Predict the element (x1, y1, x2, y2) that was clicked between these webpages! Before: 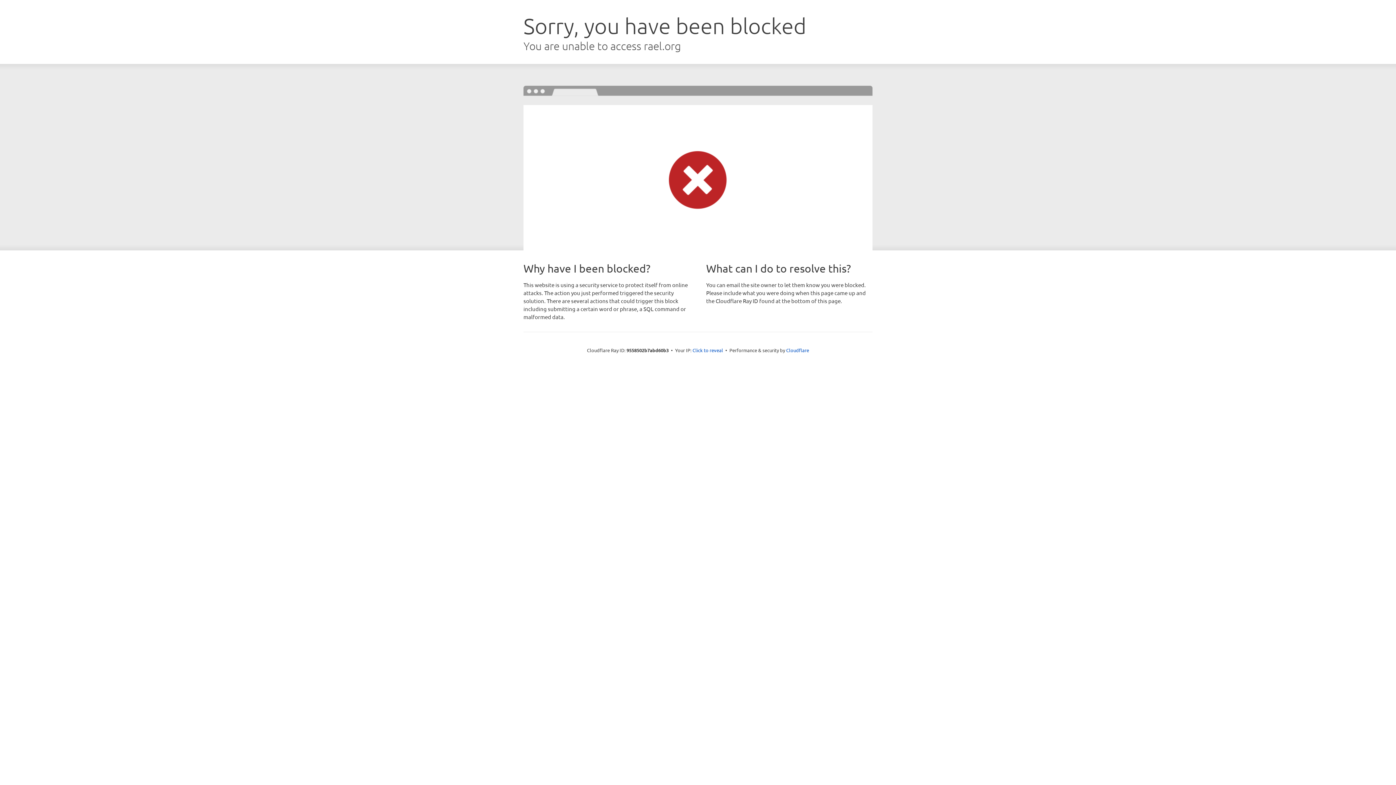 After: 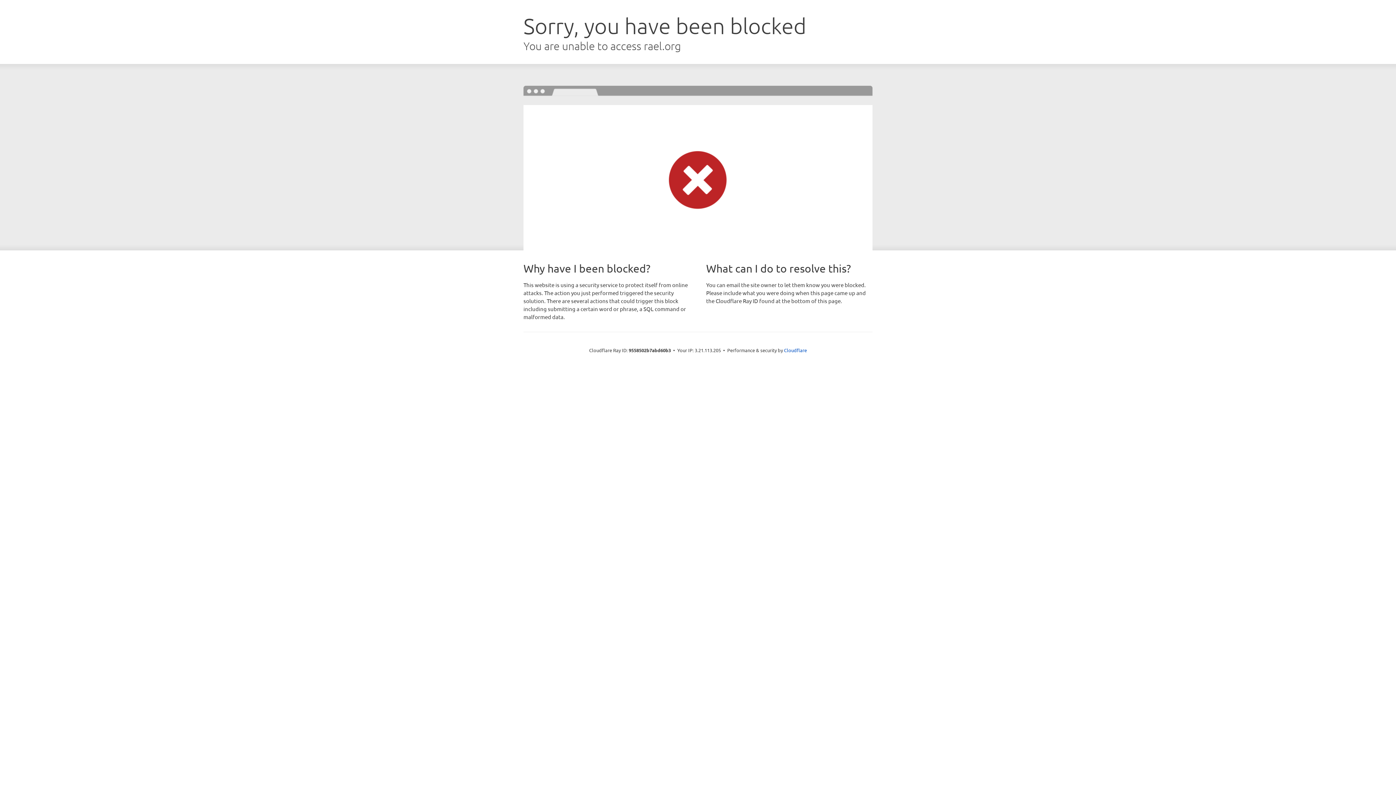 Action: label: Click to reveal bbox: (692, 346, 723, 353)